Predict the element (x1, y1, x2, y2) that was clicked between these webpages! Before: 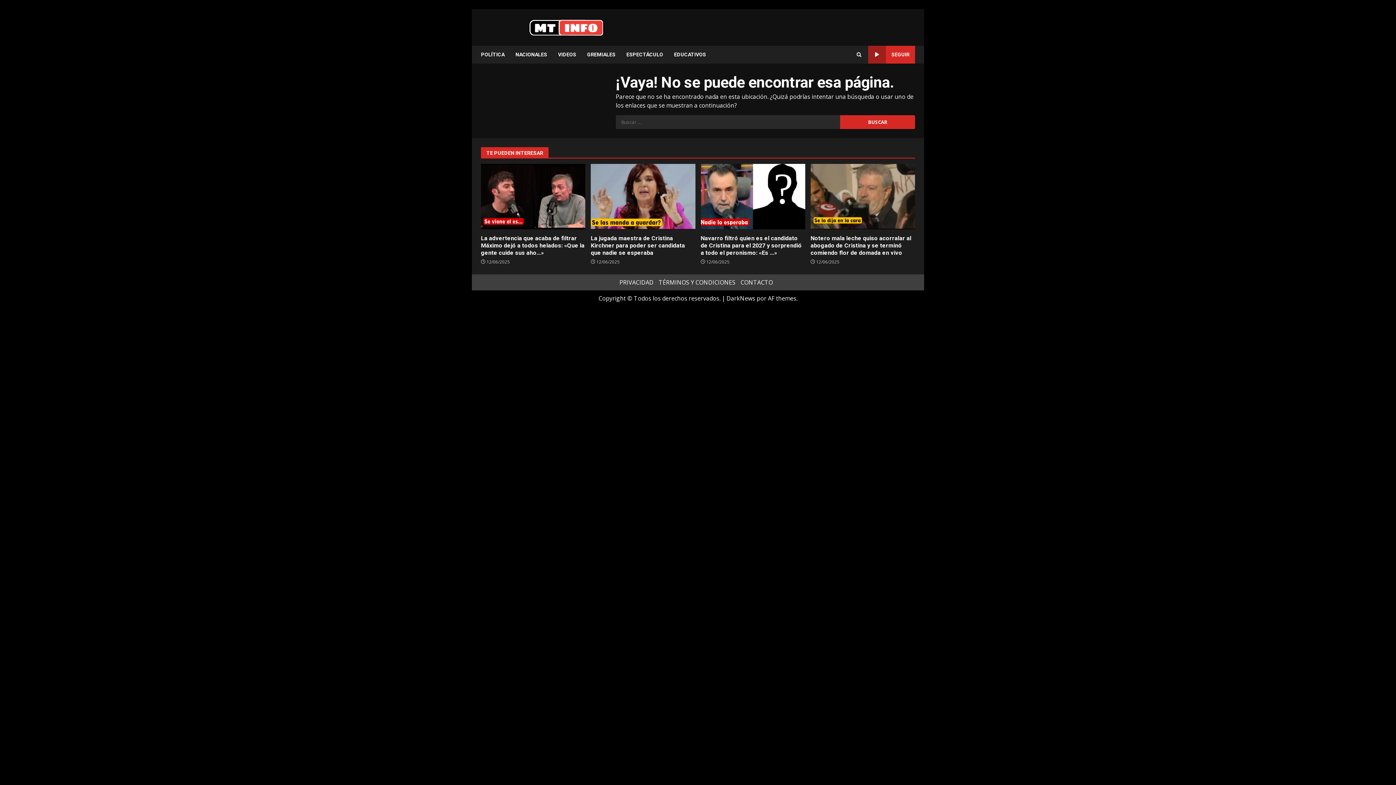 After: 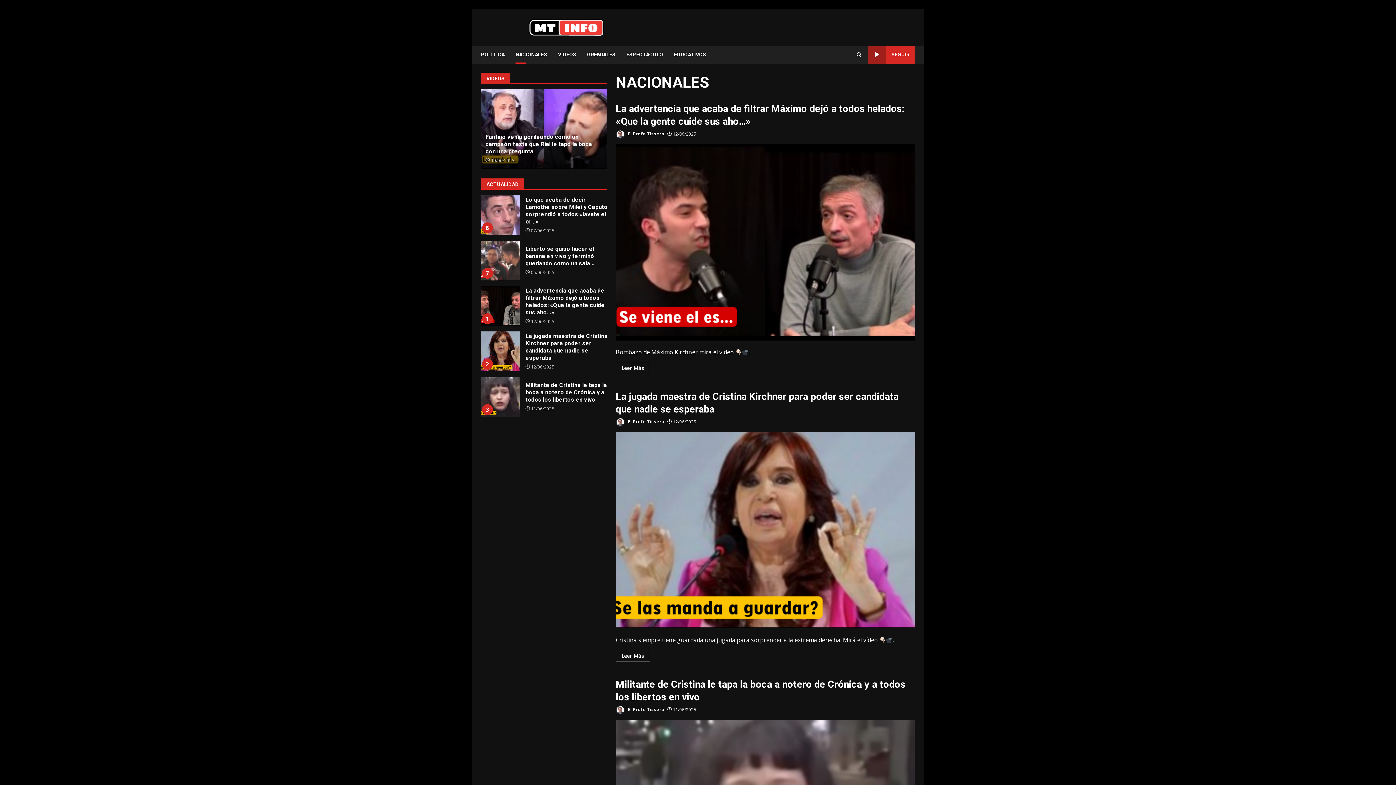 Action: label: NACIONALES bbox: (510, 45, 552, 63)